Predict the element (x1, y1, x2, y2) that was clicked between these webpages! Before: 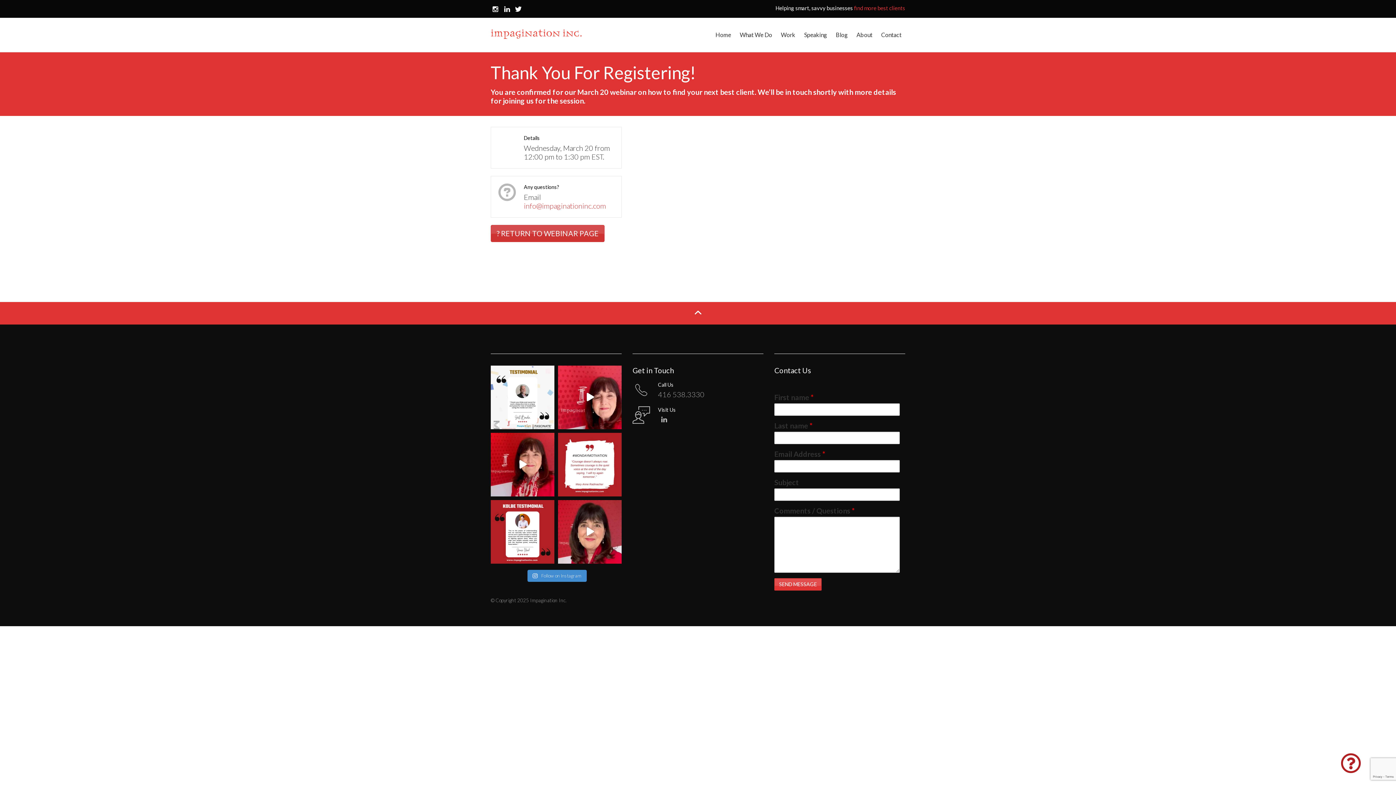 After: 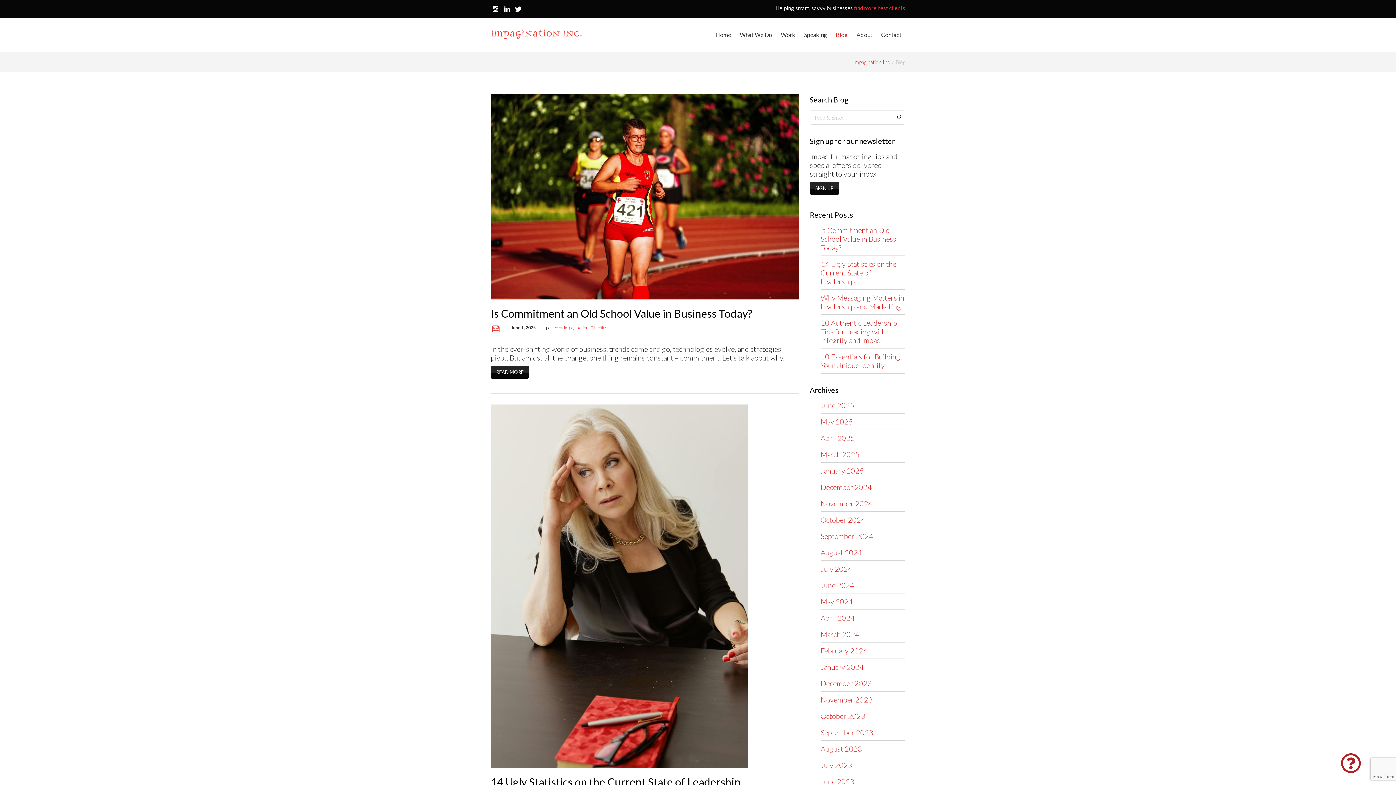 Action: label: Blog bbox: (832, 28, 851, 41)